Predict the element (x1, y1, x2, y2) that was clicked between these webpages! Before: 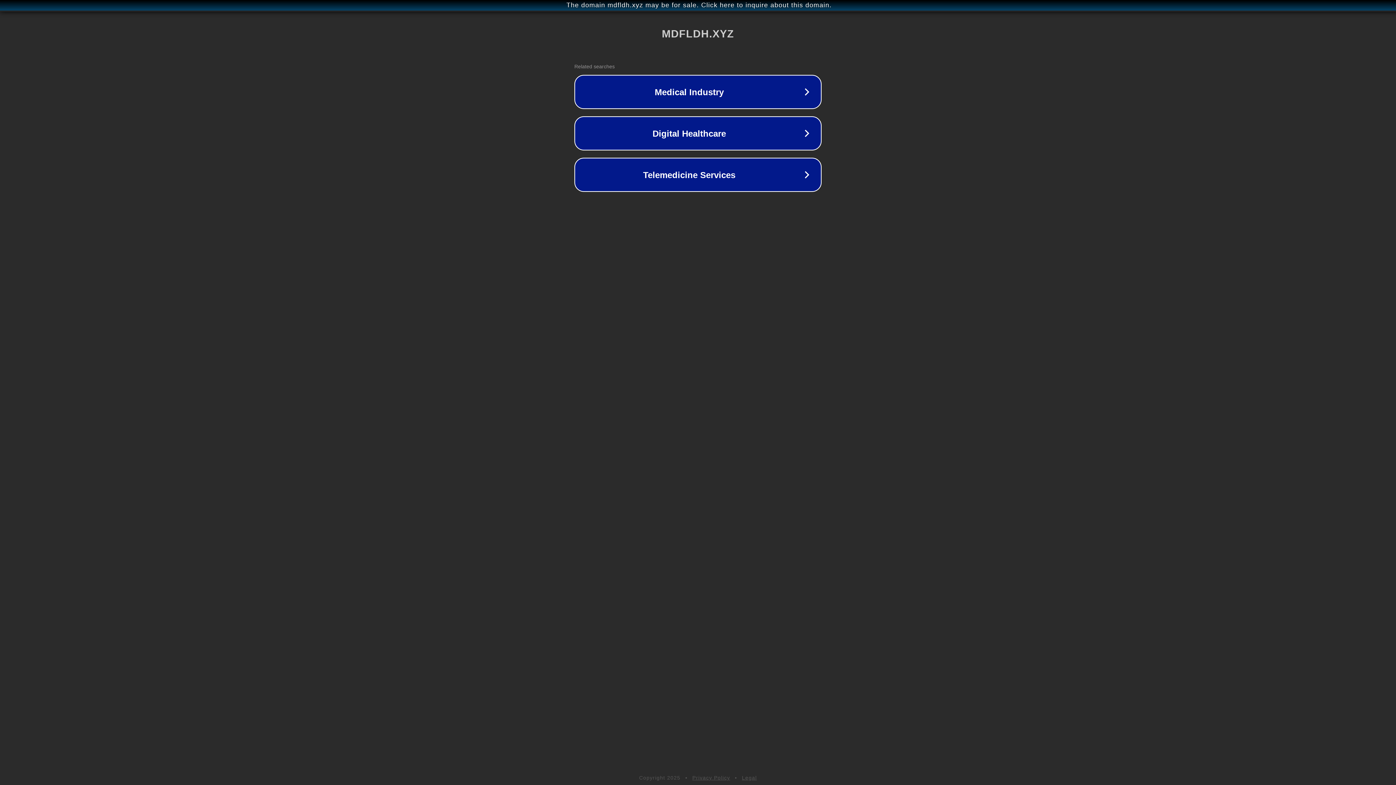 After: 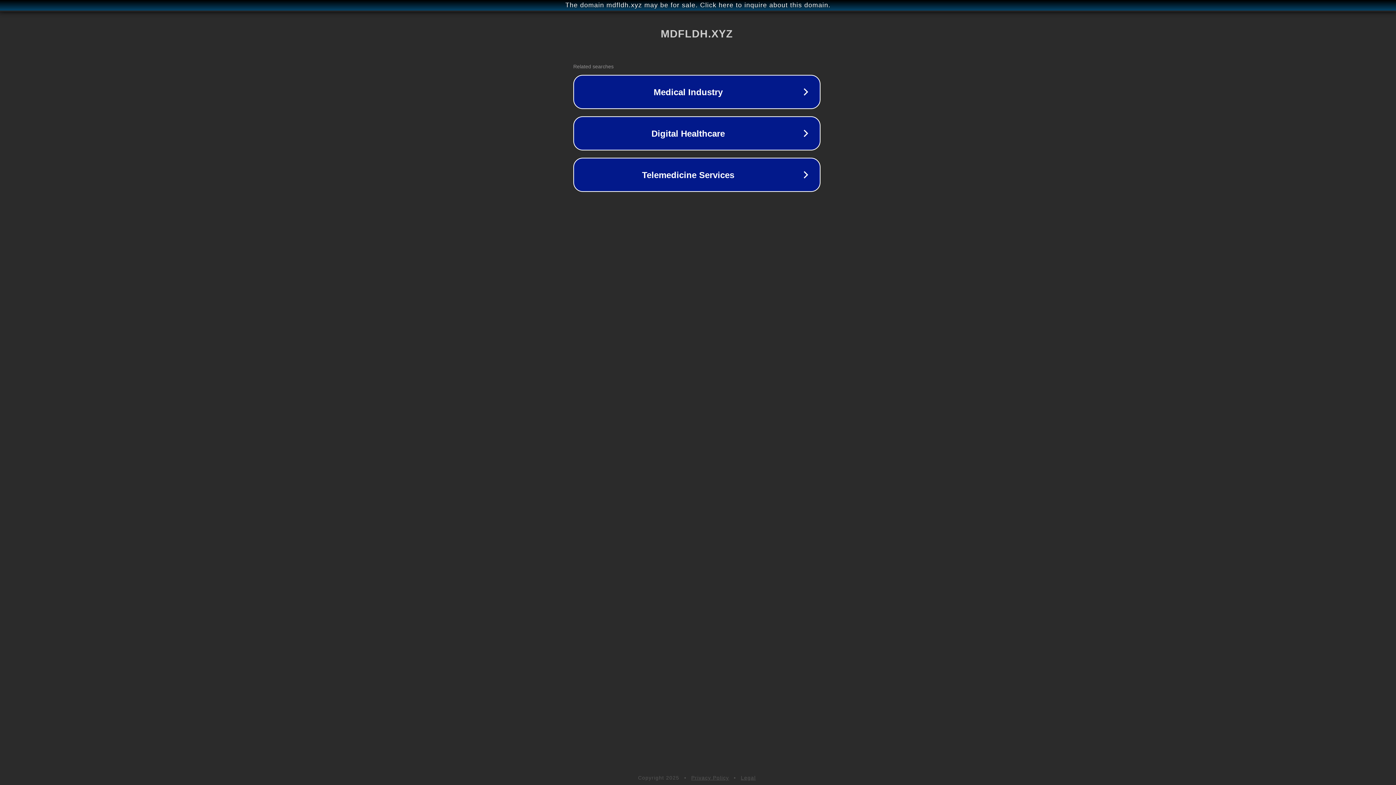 Action: bbox: (1, 1, 1397, 9) label: The domain mdfldh.xyz may be for sale. Click here to inquire about this domain.